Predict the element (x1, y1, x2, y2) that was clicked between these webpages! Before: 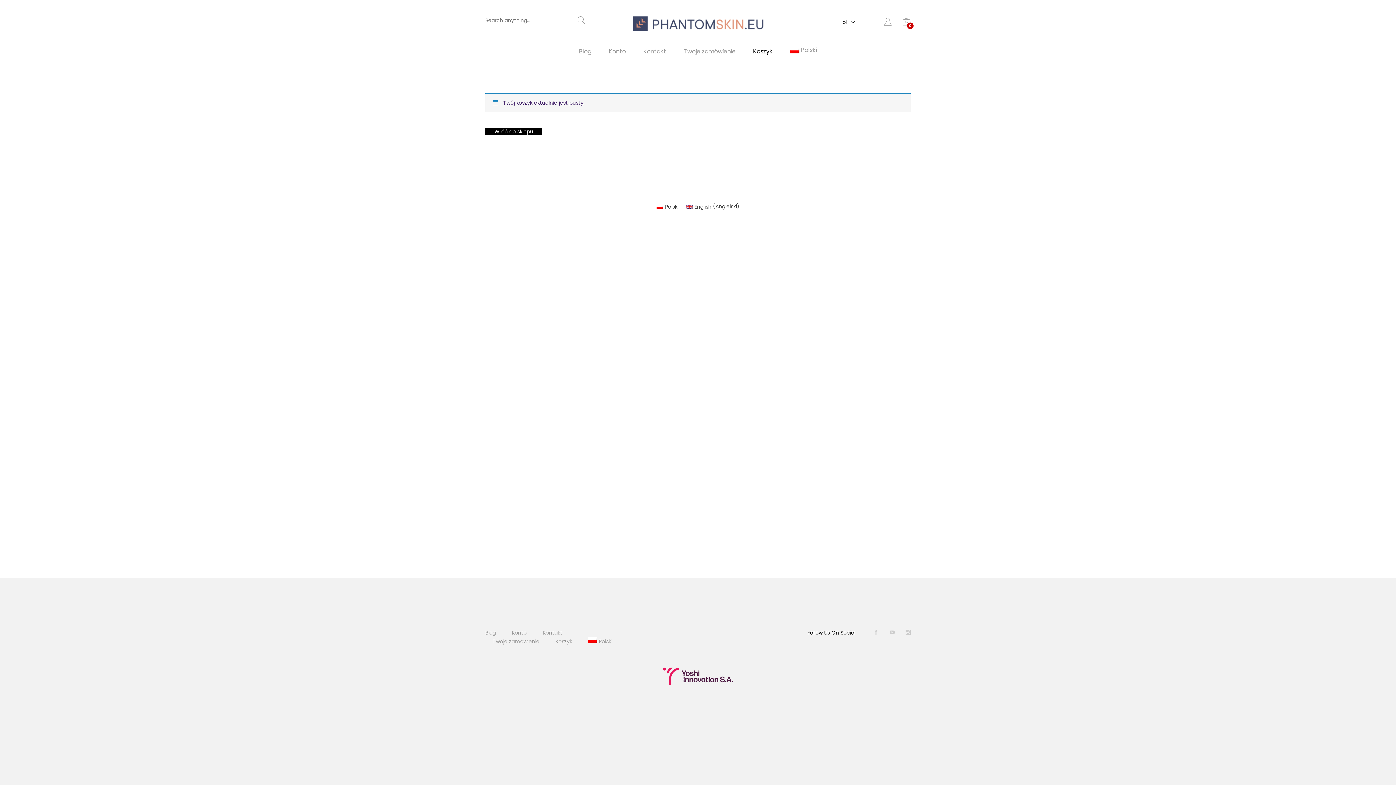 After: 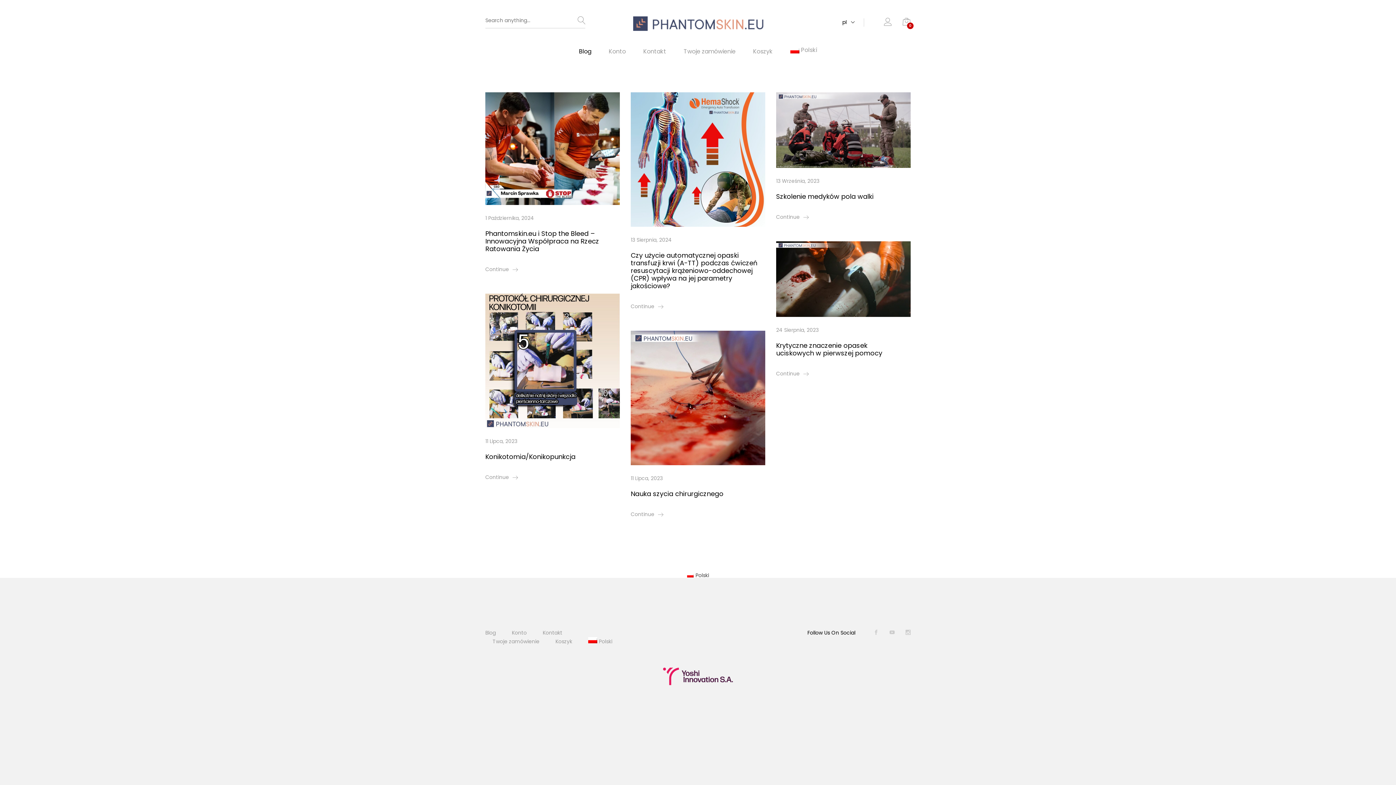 Action: bbox: (485, 629, 496, 637) label: Blog